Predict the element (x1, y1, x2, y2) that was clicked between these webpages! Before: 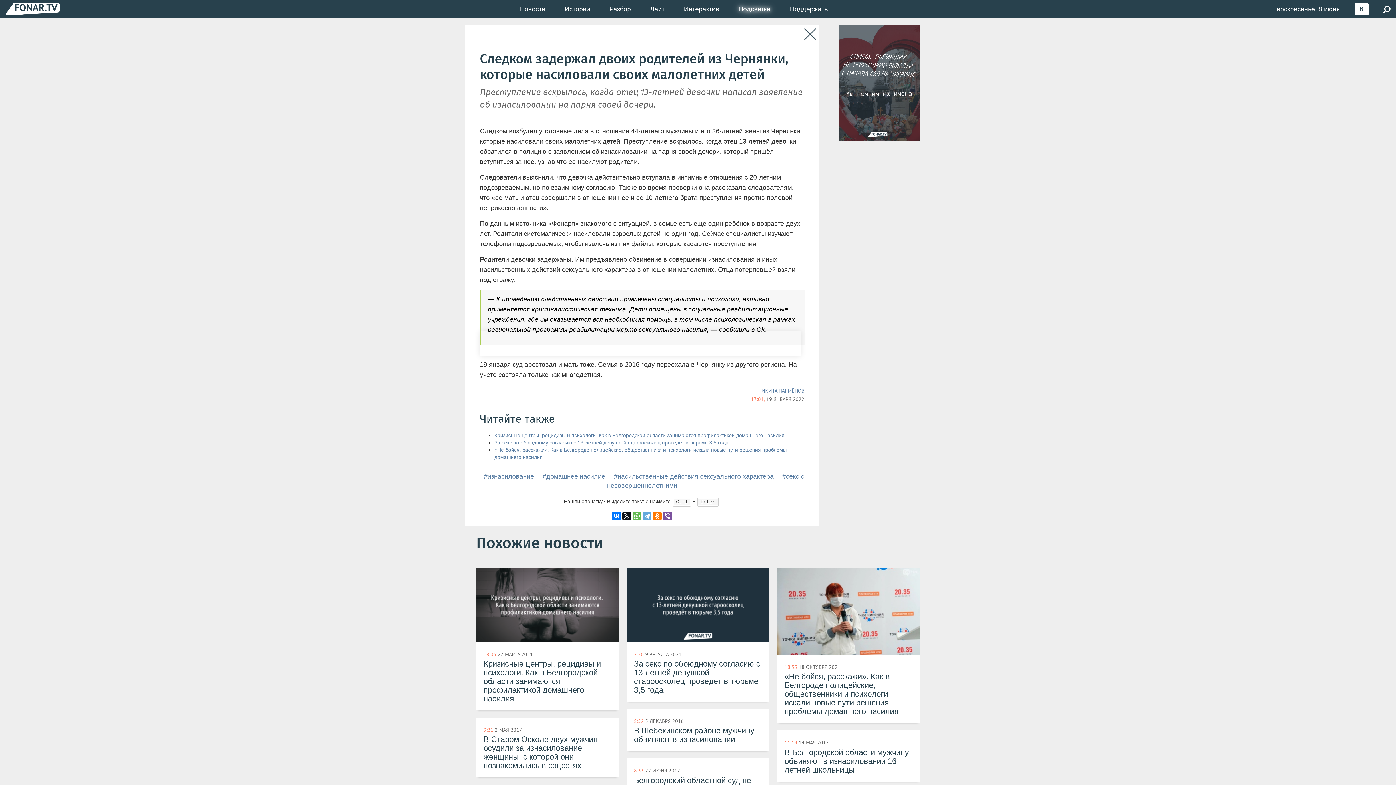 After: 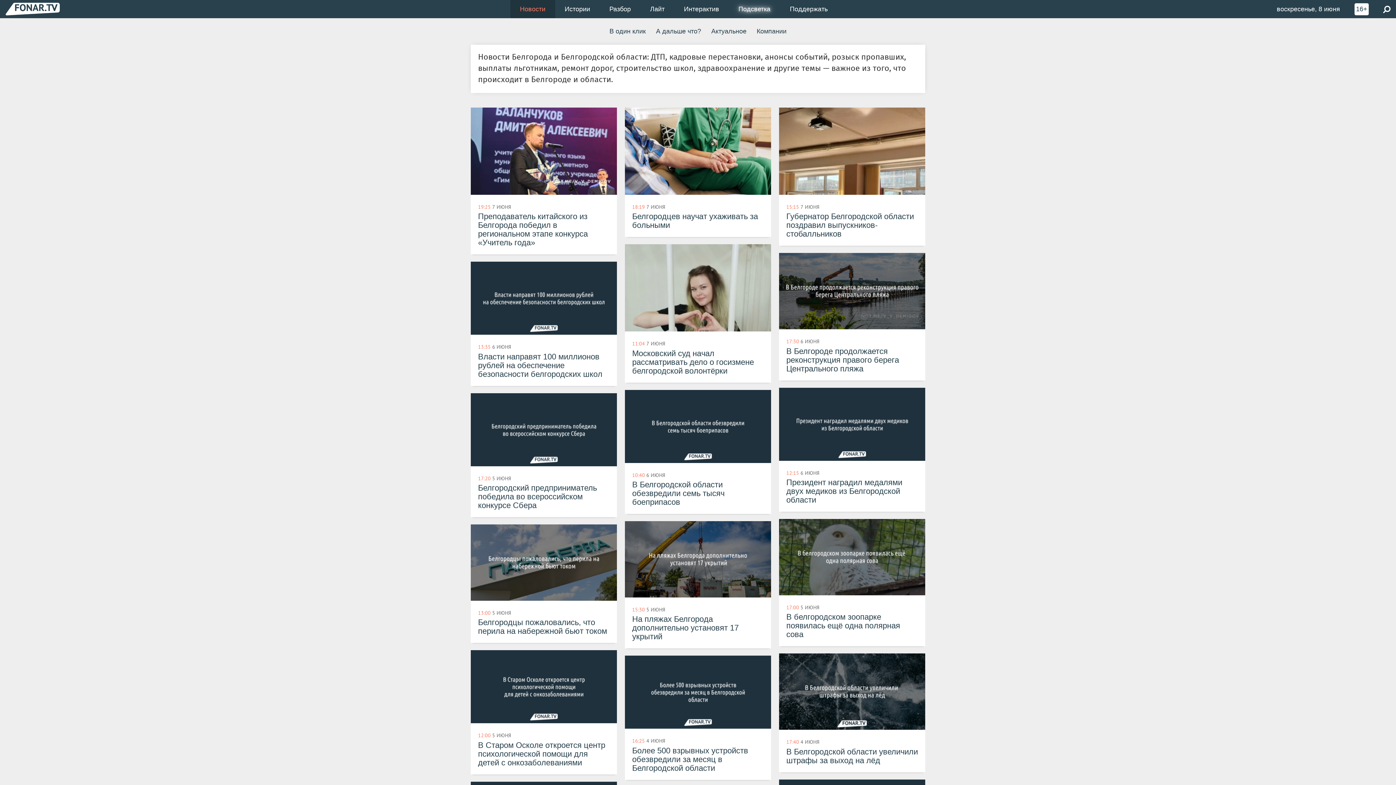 Action: bbox: (510, 0, 555, 18) label: Новости